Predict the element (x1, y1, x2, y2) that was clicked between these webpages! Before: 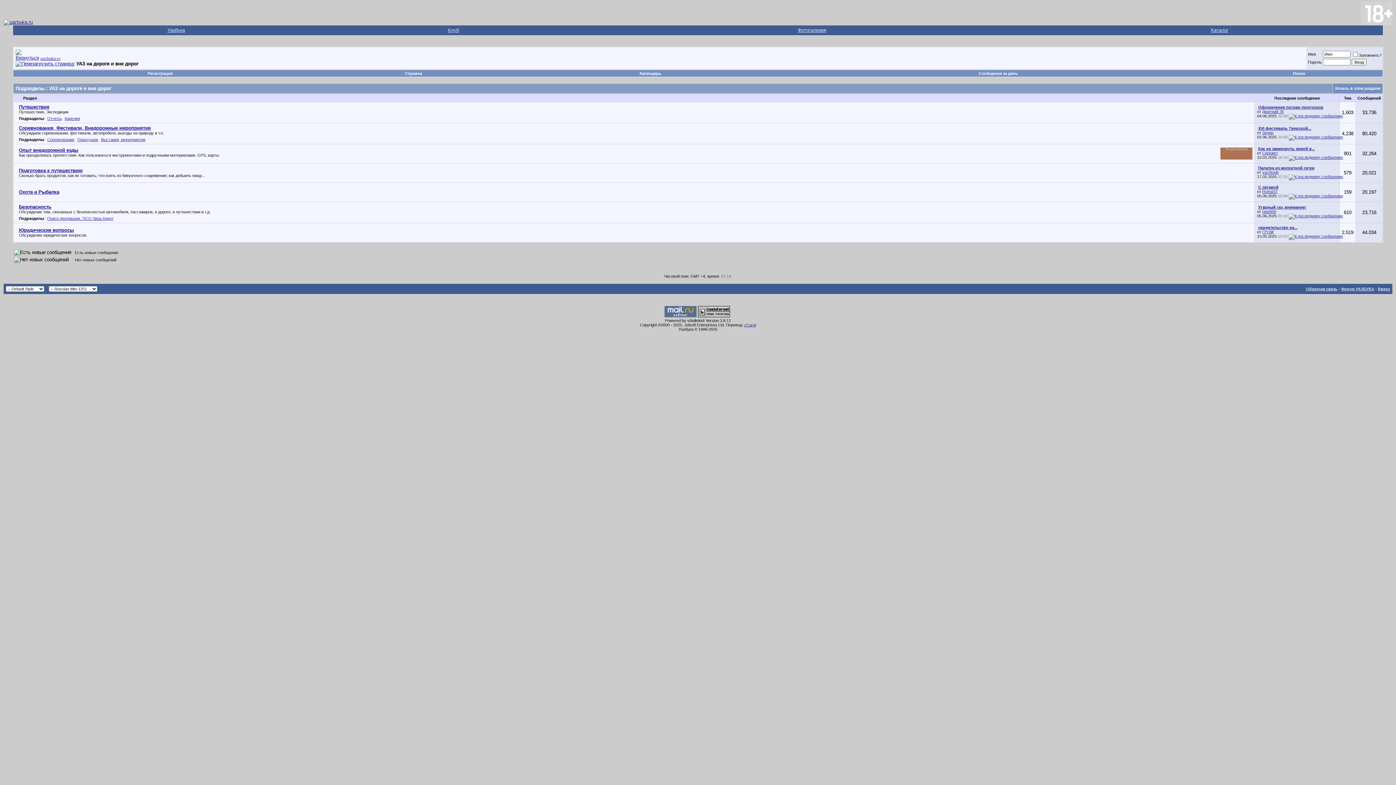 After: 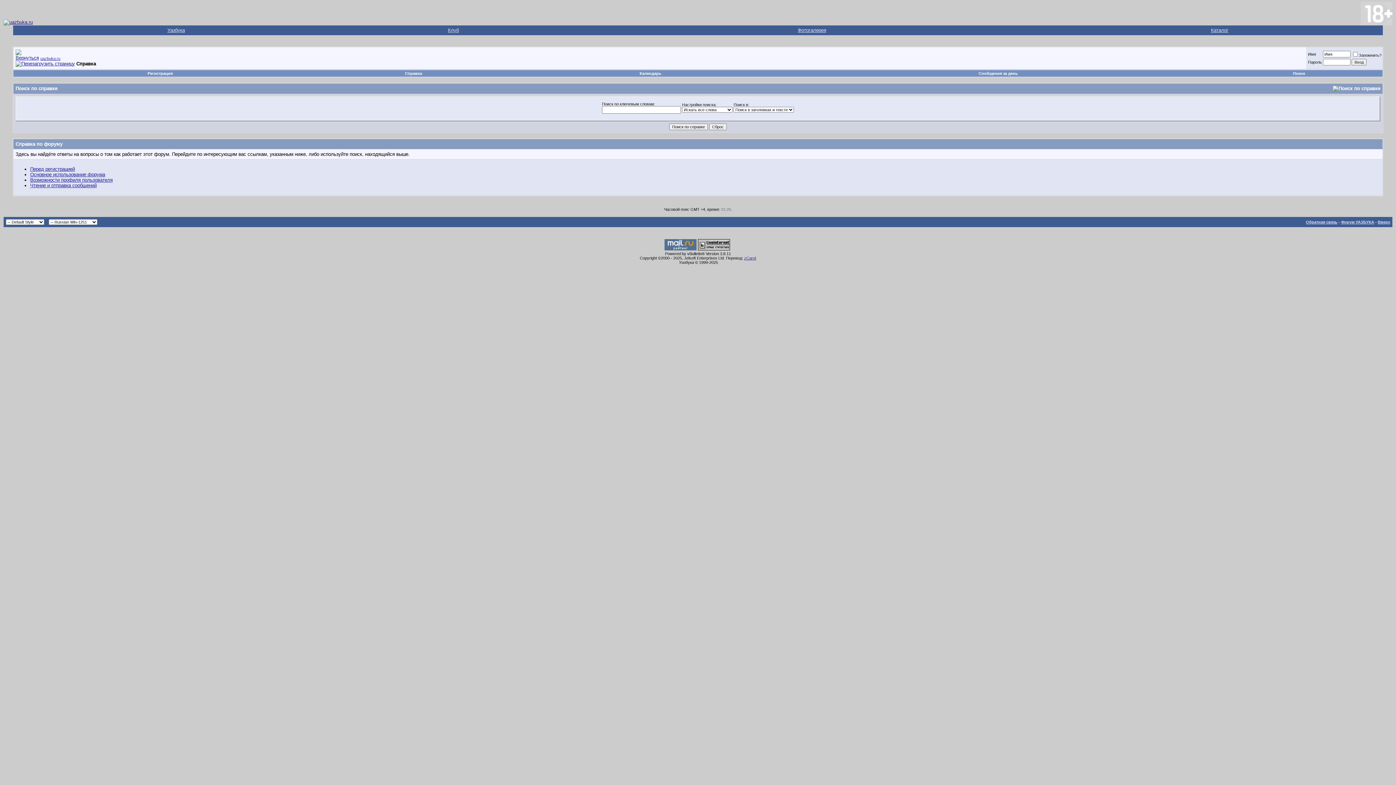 Action: label: Справка bbox: (405, 71, 422, 75)